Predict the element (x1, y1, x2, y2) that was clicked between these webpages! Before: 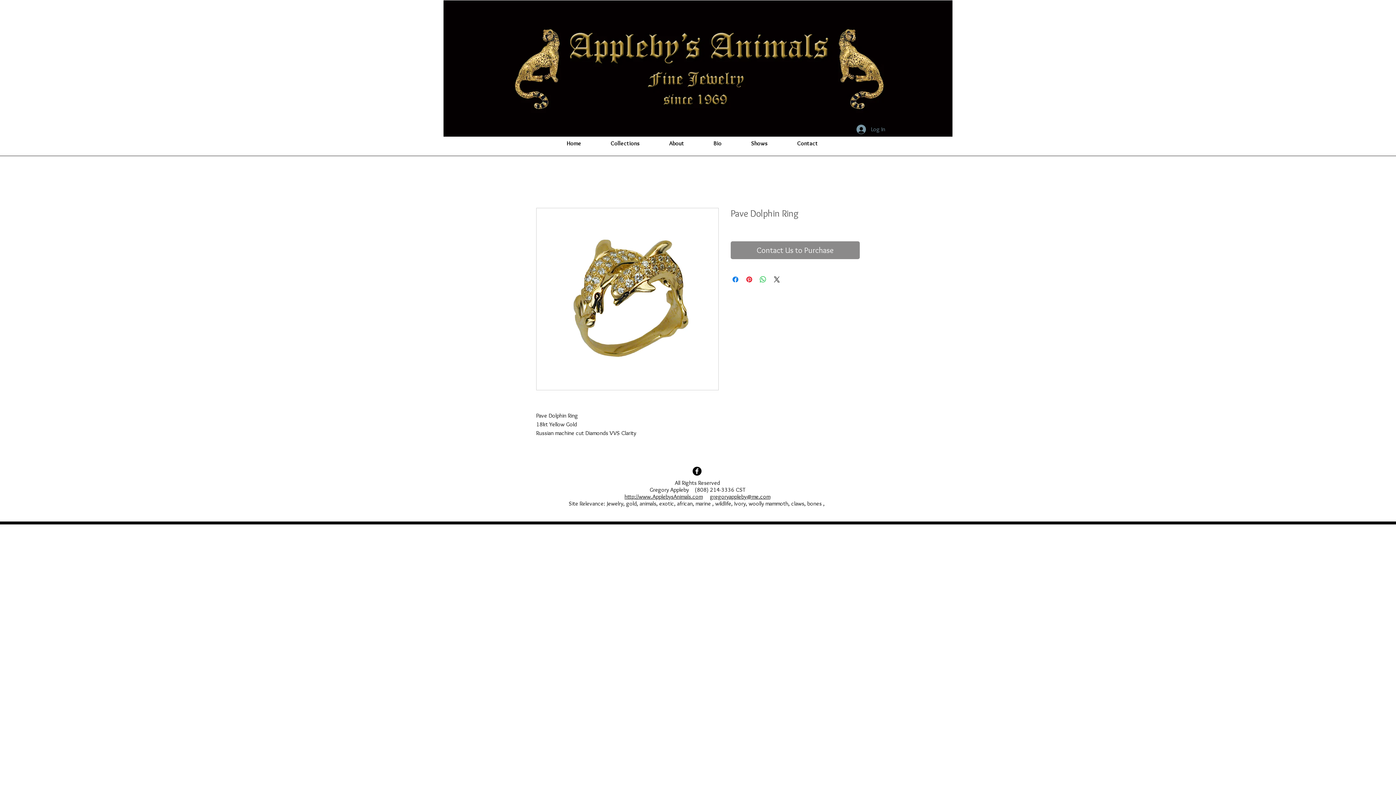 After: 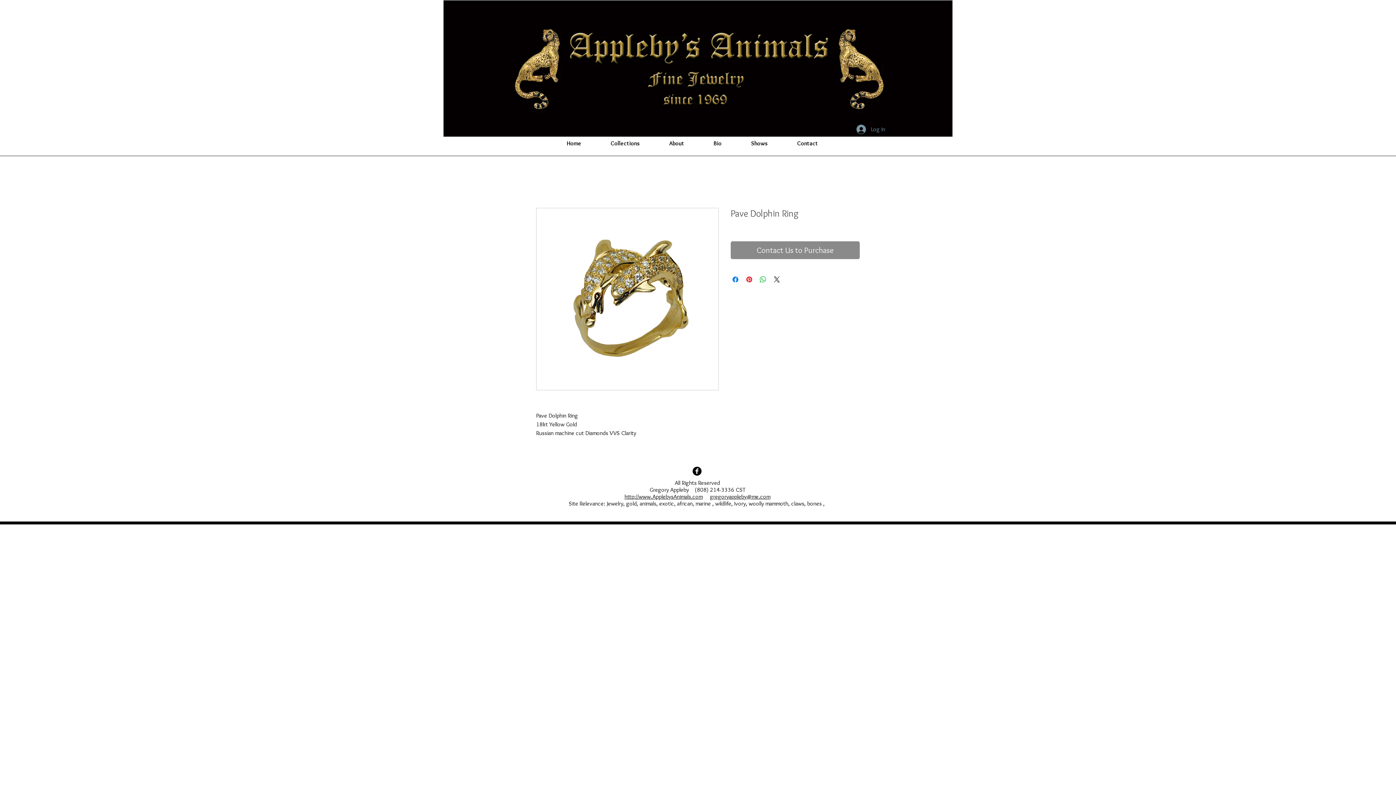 Action: label: gregoryappleby@me.com bbox: (710, 493, 770, 500)